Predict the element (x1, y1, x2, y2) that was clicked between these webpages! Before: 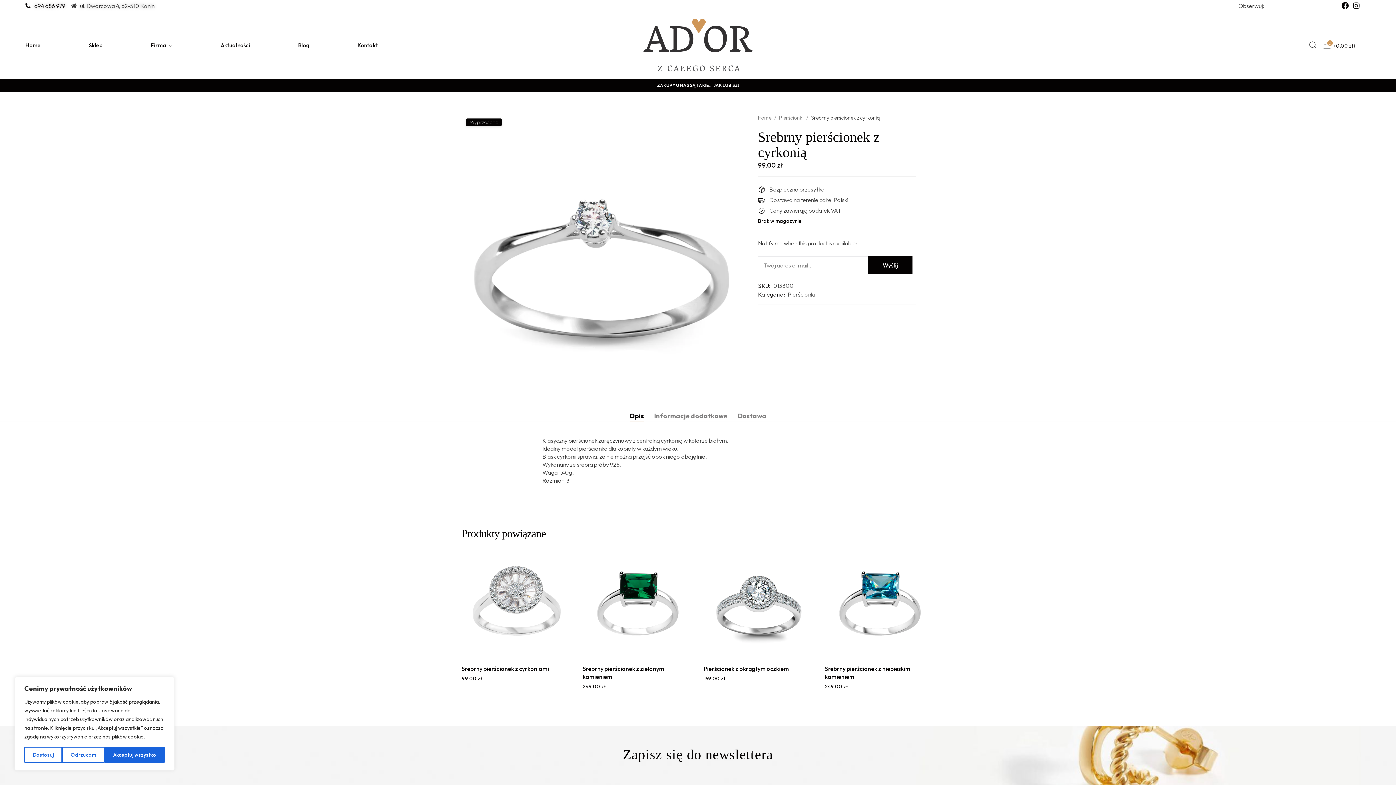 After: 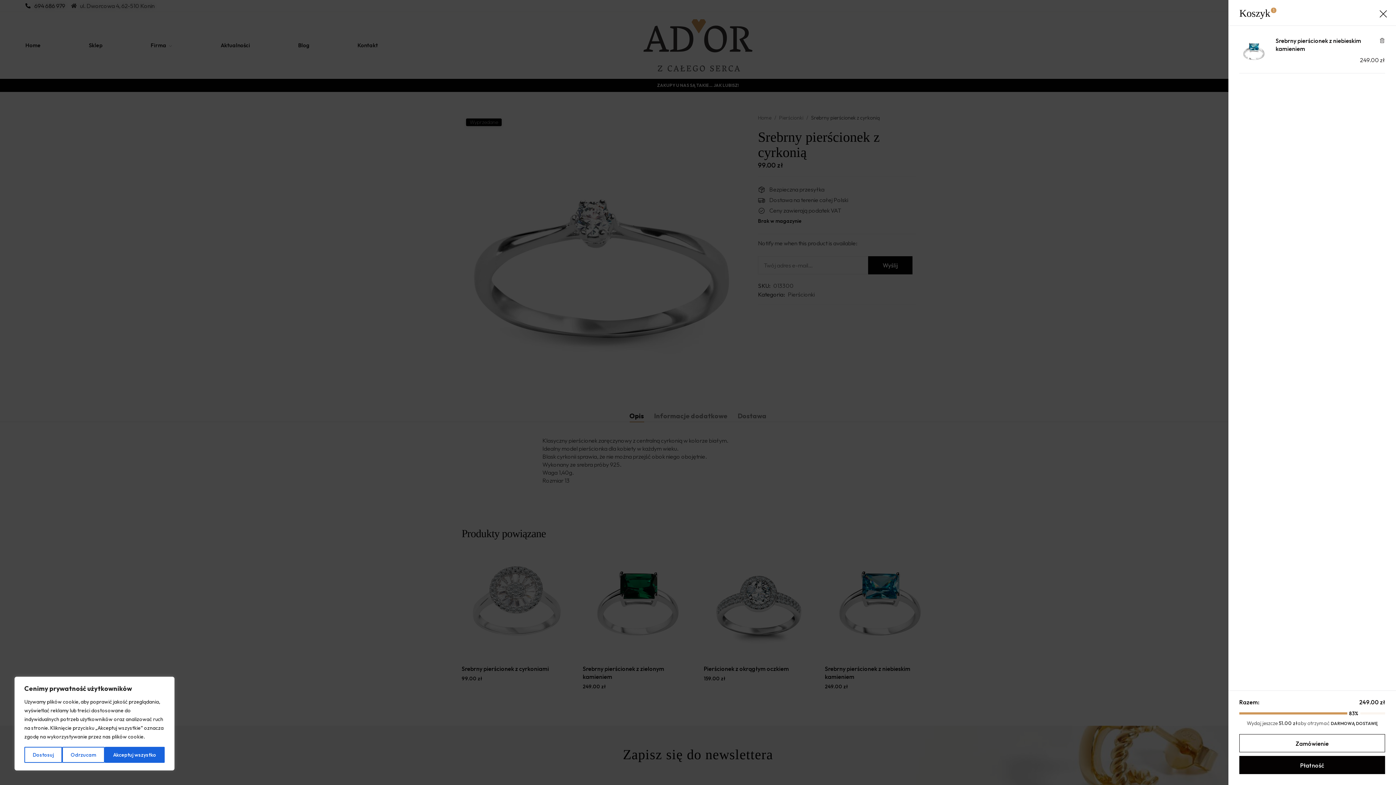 Action: label: Dodaj do koszyka: „Srebrny pierścionek z niebieskim kamieniem” bbox: (865, 644, 878, 656)